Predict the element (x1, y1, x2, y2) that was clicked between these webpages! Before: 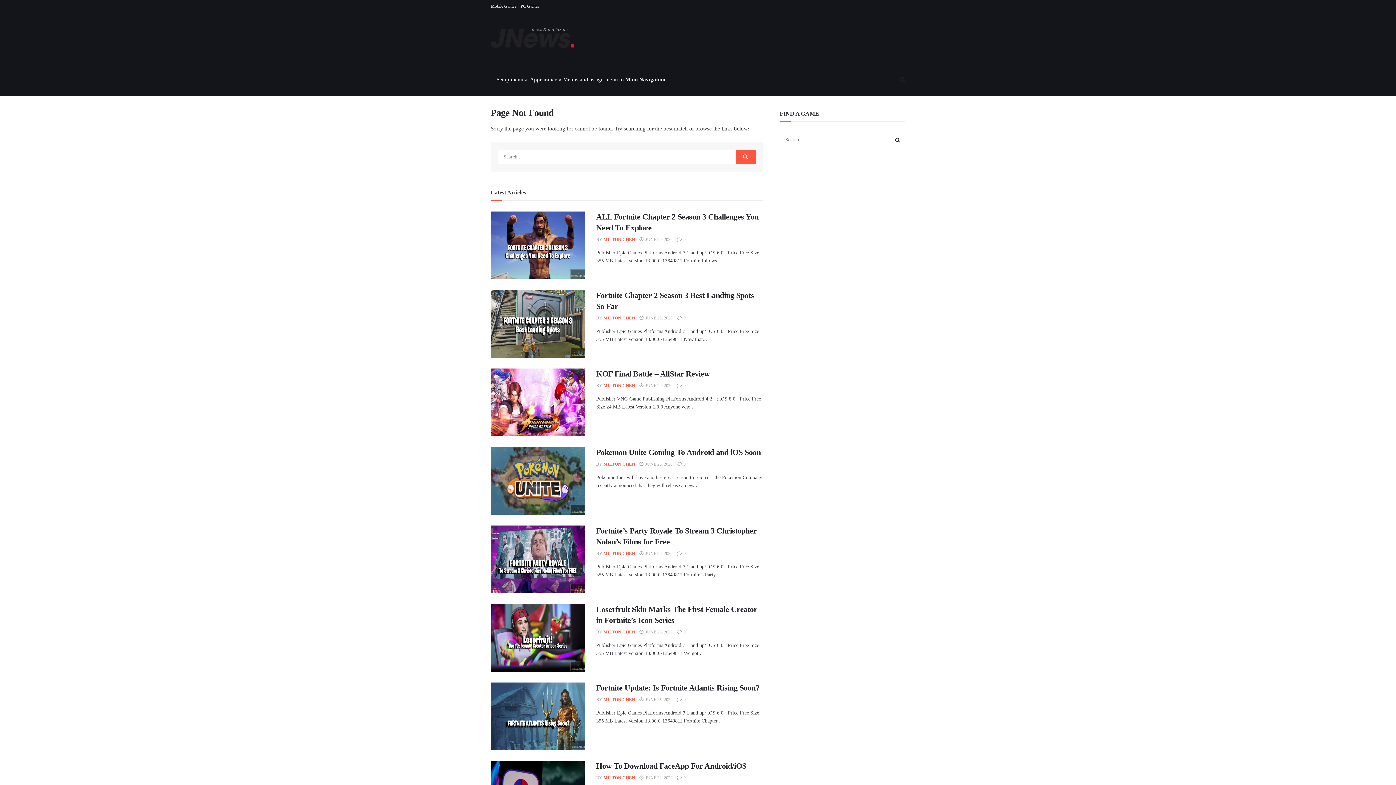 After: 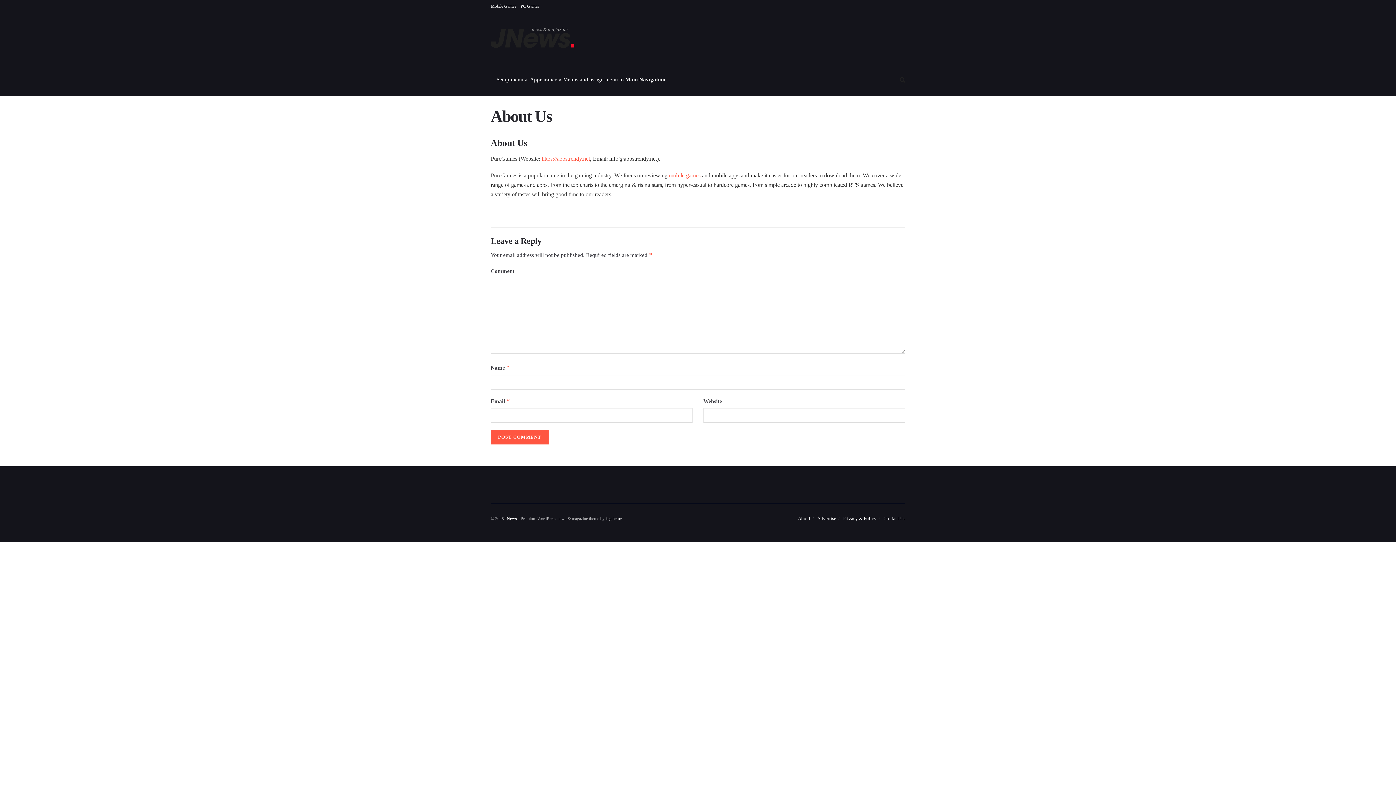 Action: bbox: (490, 368, 585, 436)